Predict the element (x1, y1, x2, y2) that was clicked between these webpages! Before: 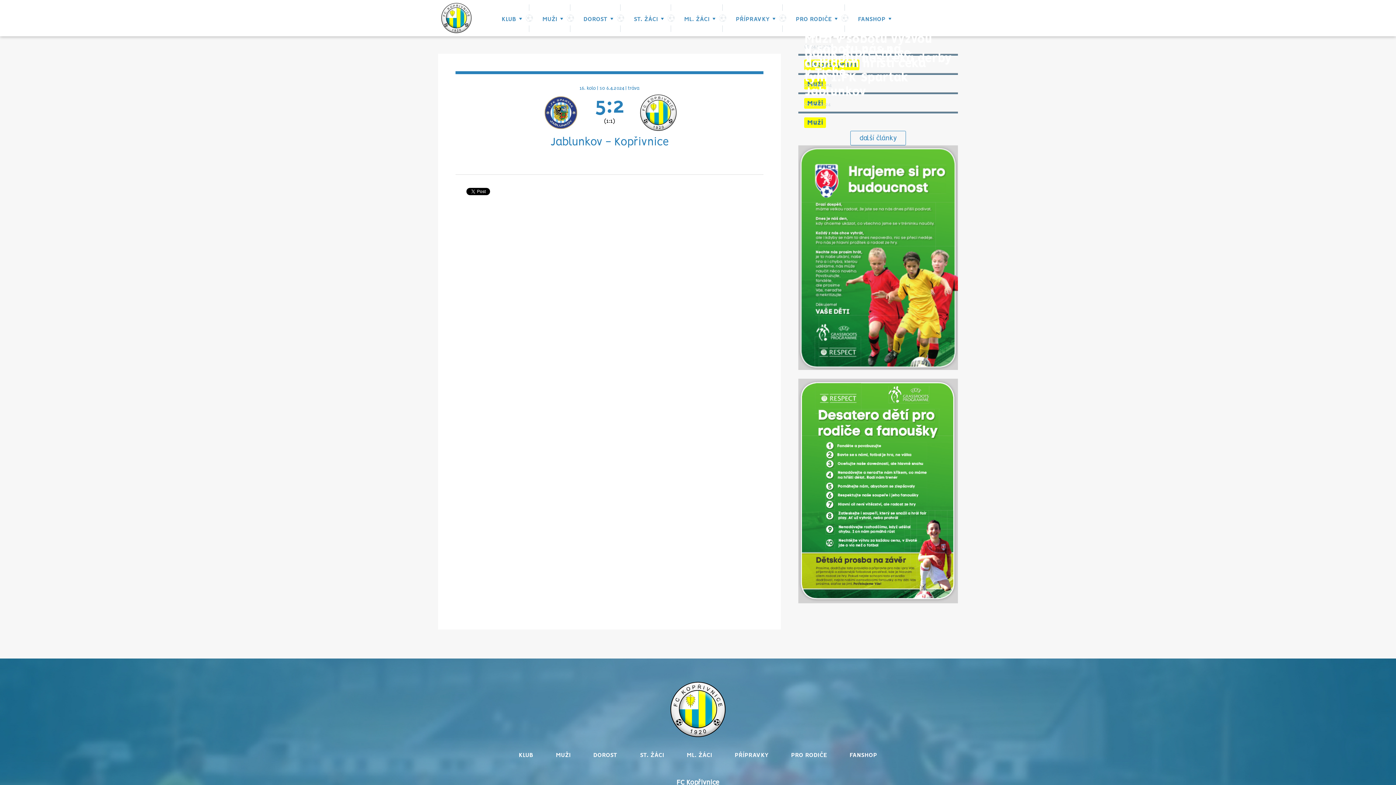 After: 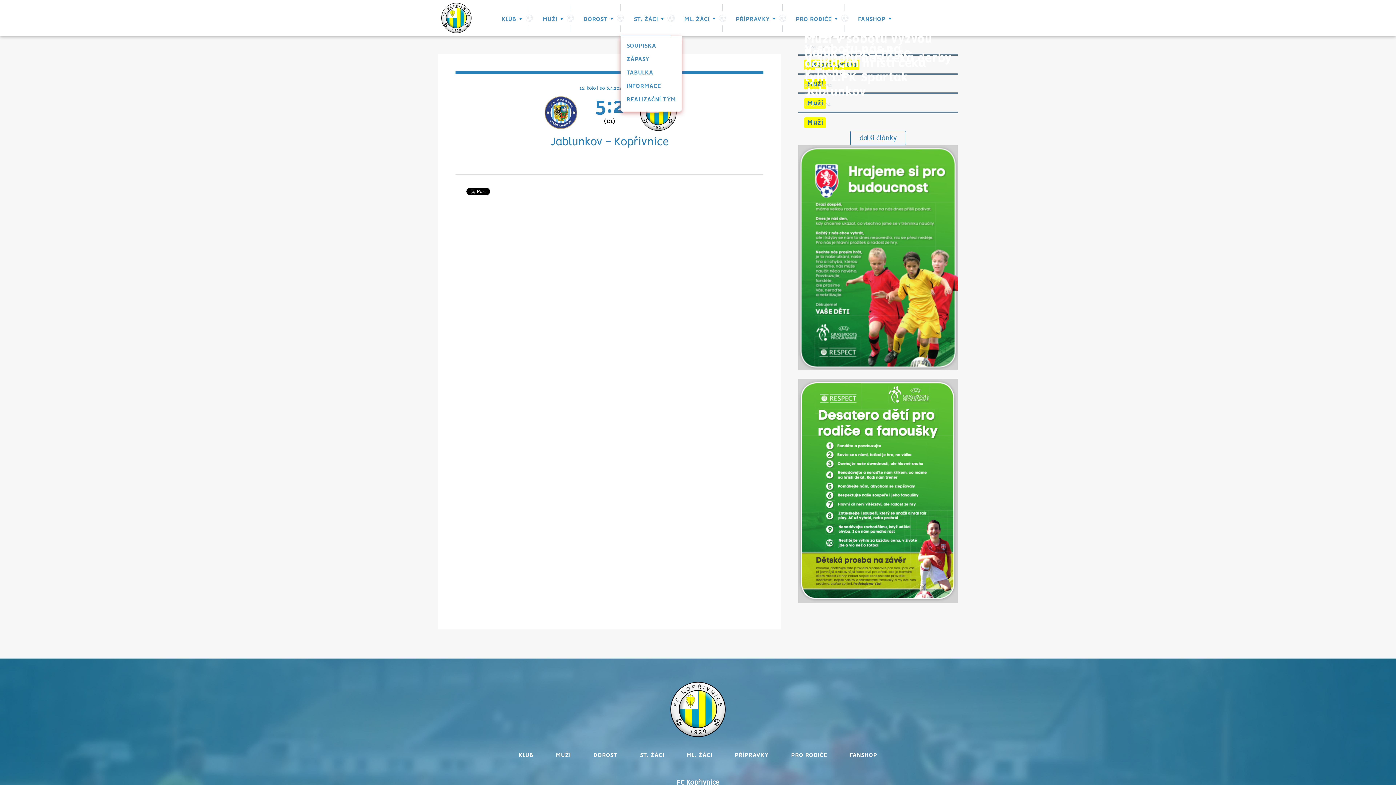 Action: label: ST. ŽÁCI bbox: (620, 0, 671, 35)